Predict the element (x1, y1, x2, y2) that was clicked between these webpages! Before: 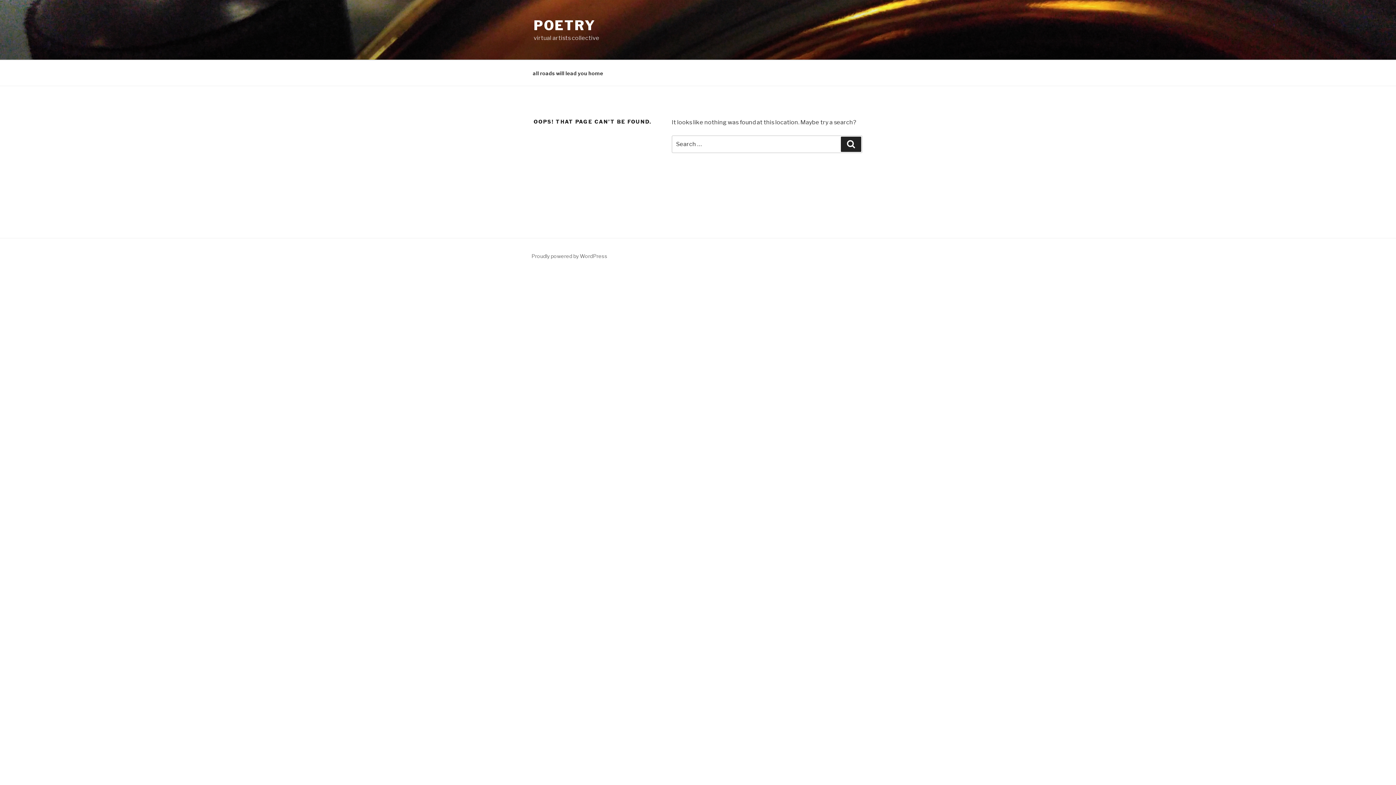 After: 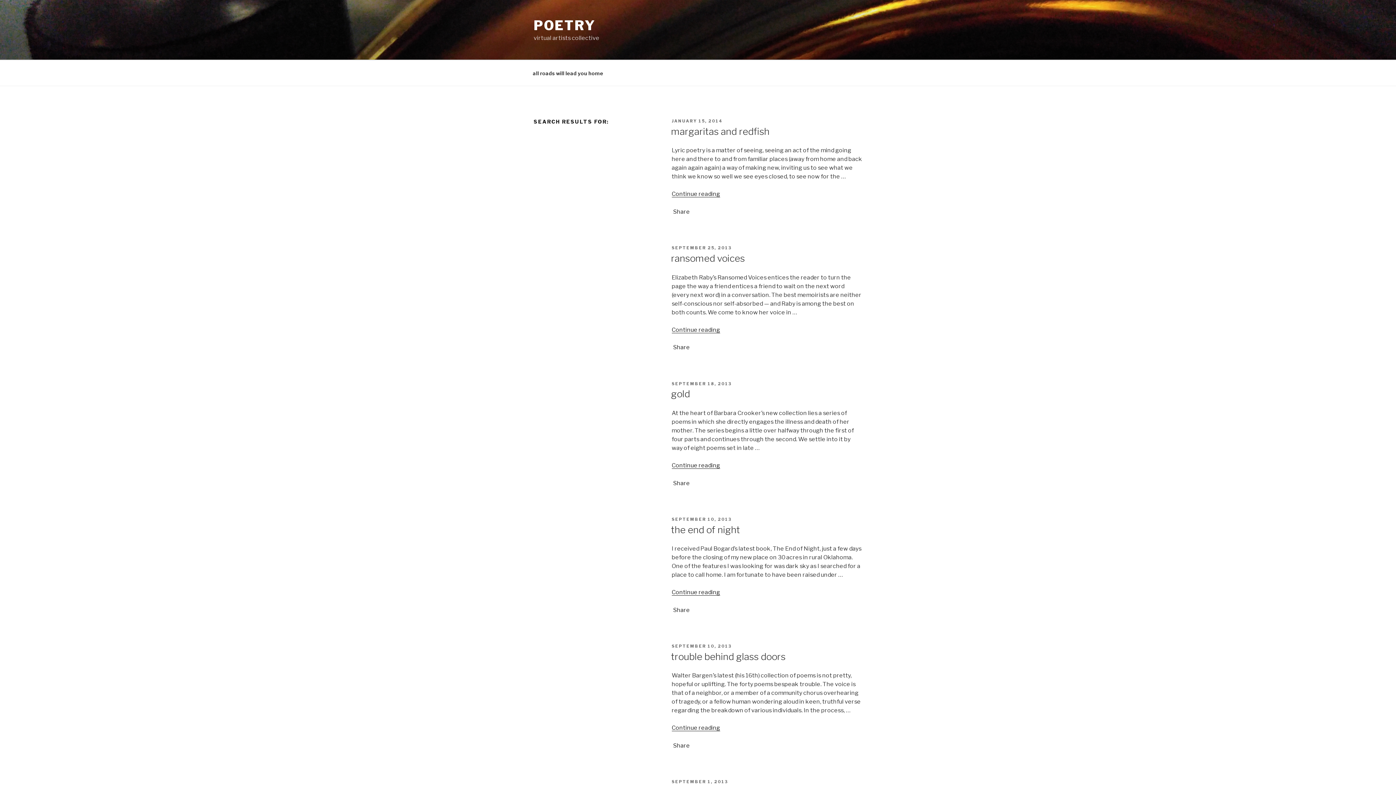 Action: bbox: (841, 136, 861, 152) label: Search